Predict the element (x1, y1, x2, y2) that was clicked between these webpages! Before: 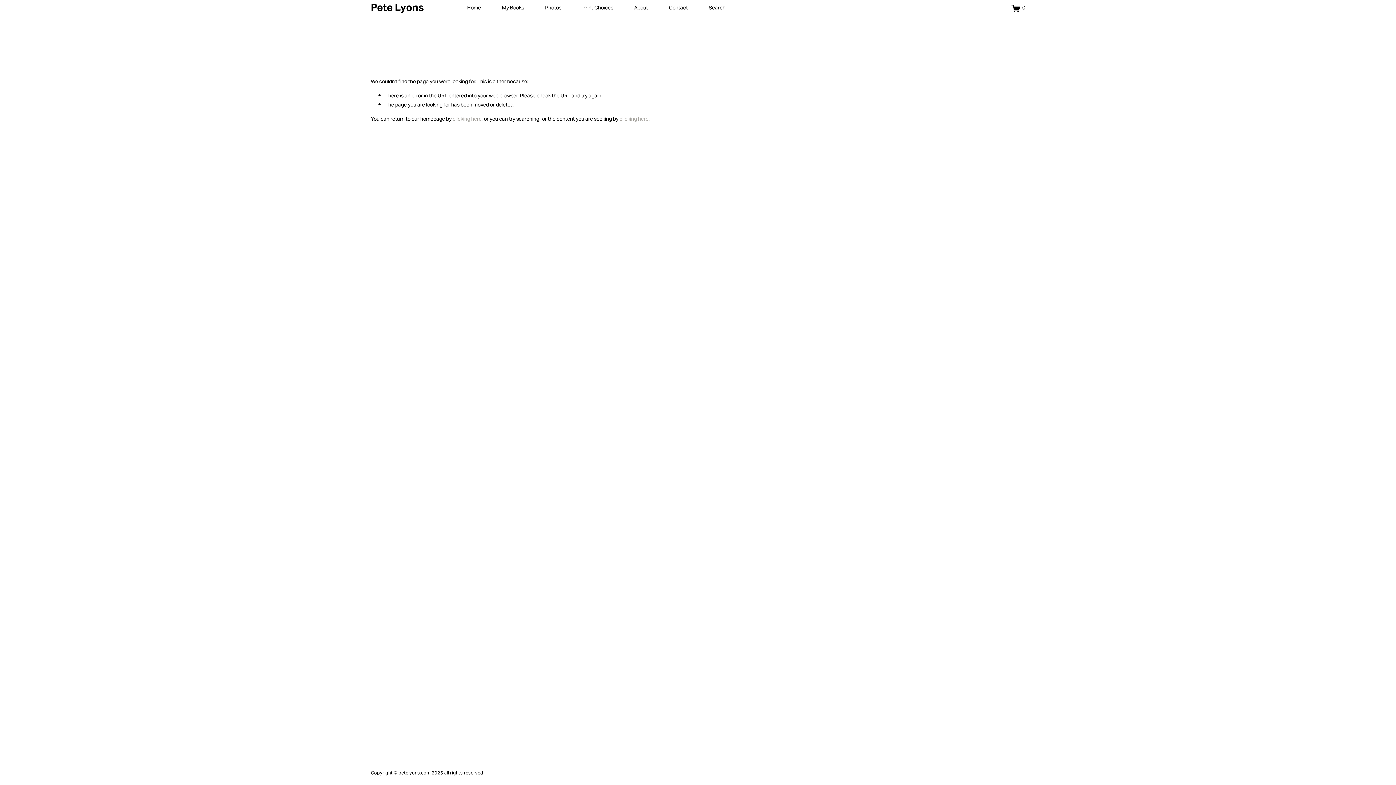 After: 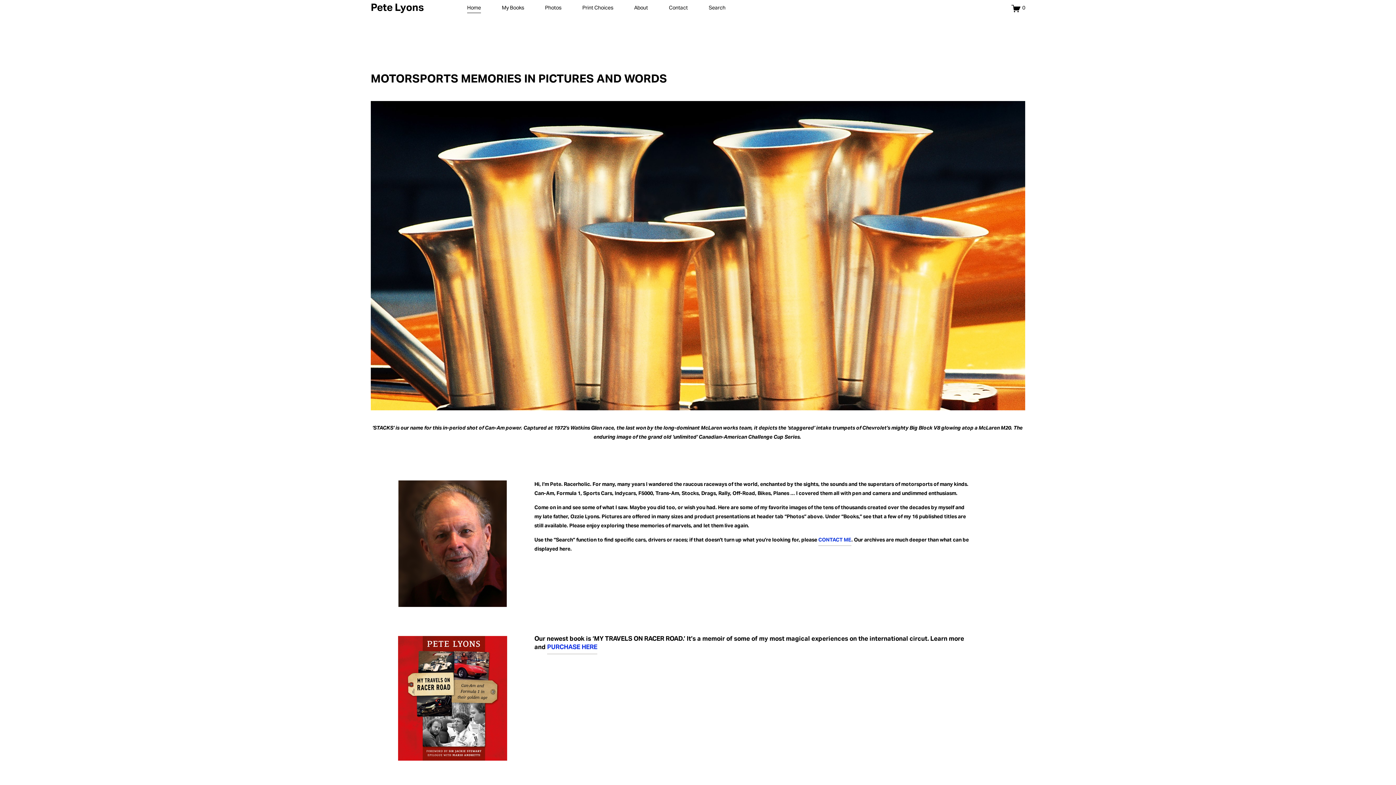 Action: bbox: (467, 3, 481, 13) label: Home